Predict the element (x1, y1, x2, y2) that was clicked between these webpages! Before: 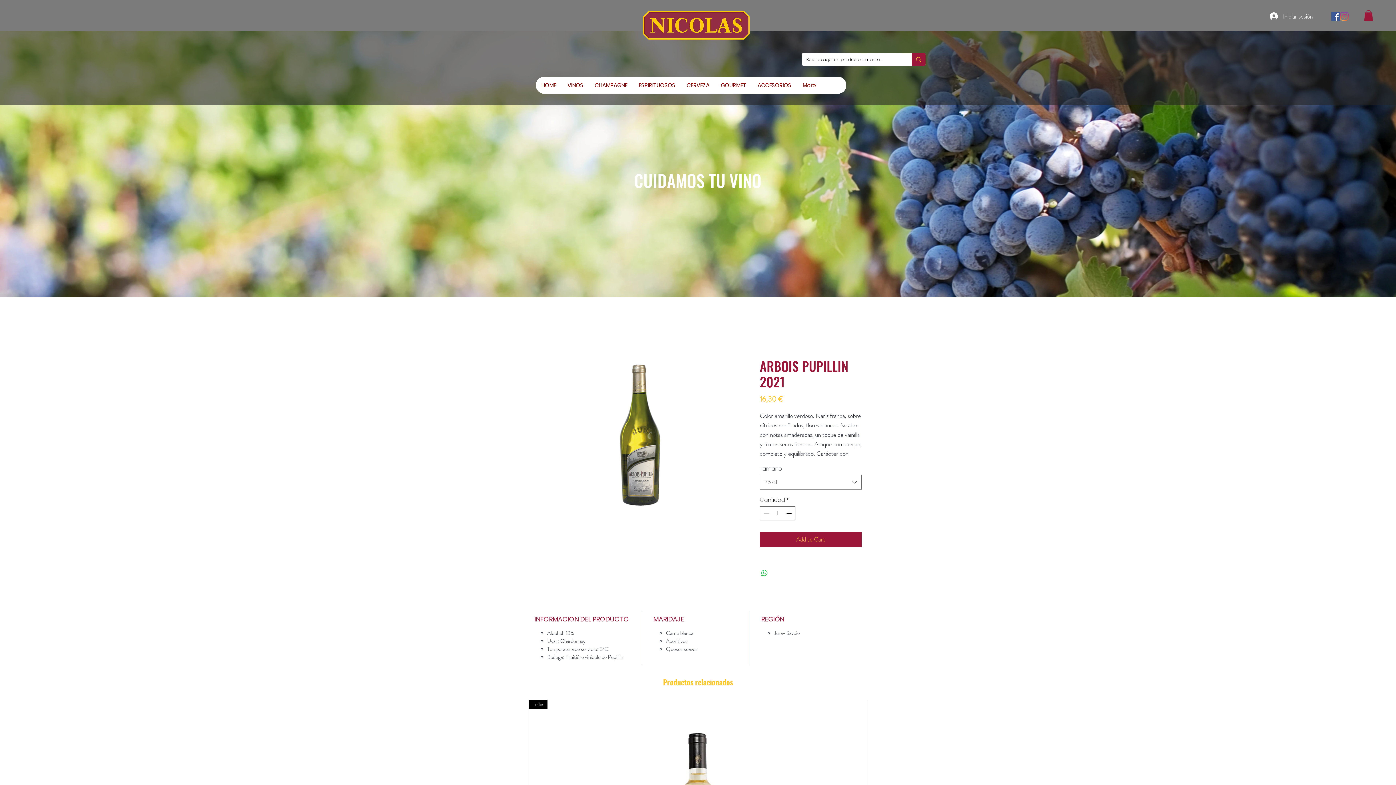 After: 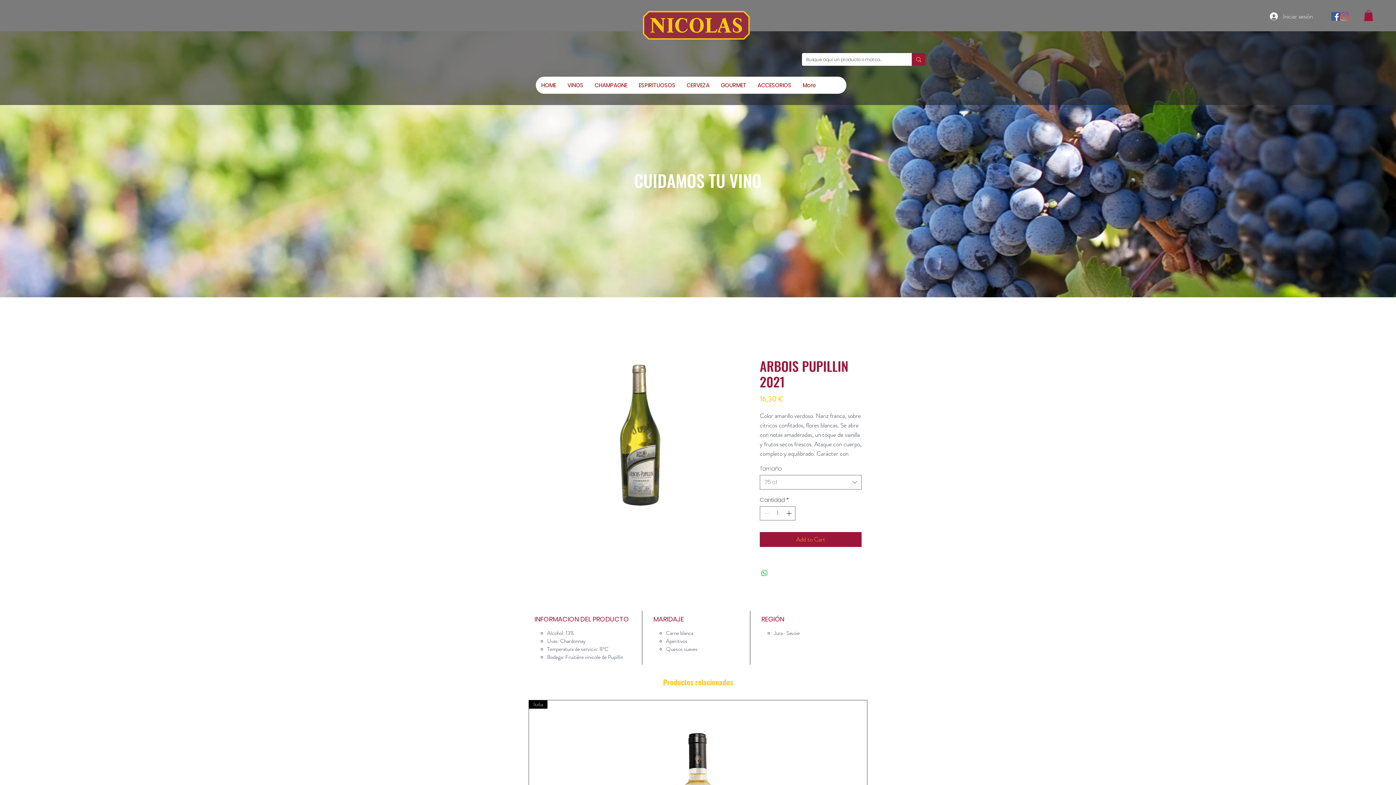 Action: bbox: (1340, 12, 1349, 20) label: Instagram